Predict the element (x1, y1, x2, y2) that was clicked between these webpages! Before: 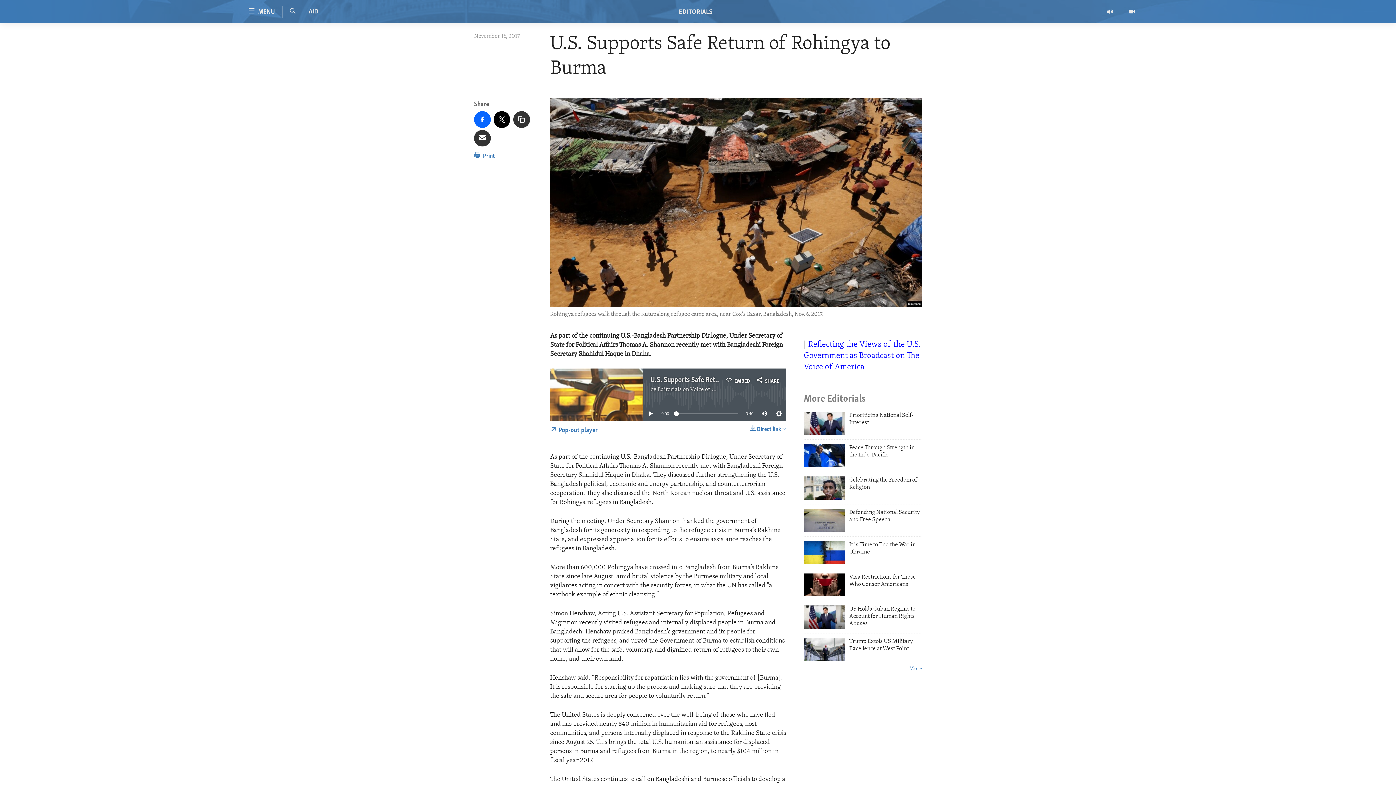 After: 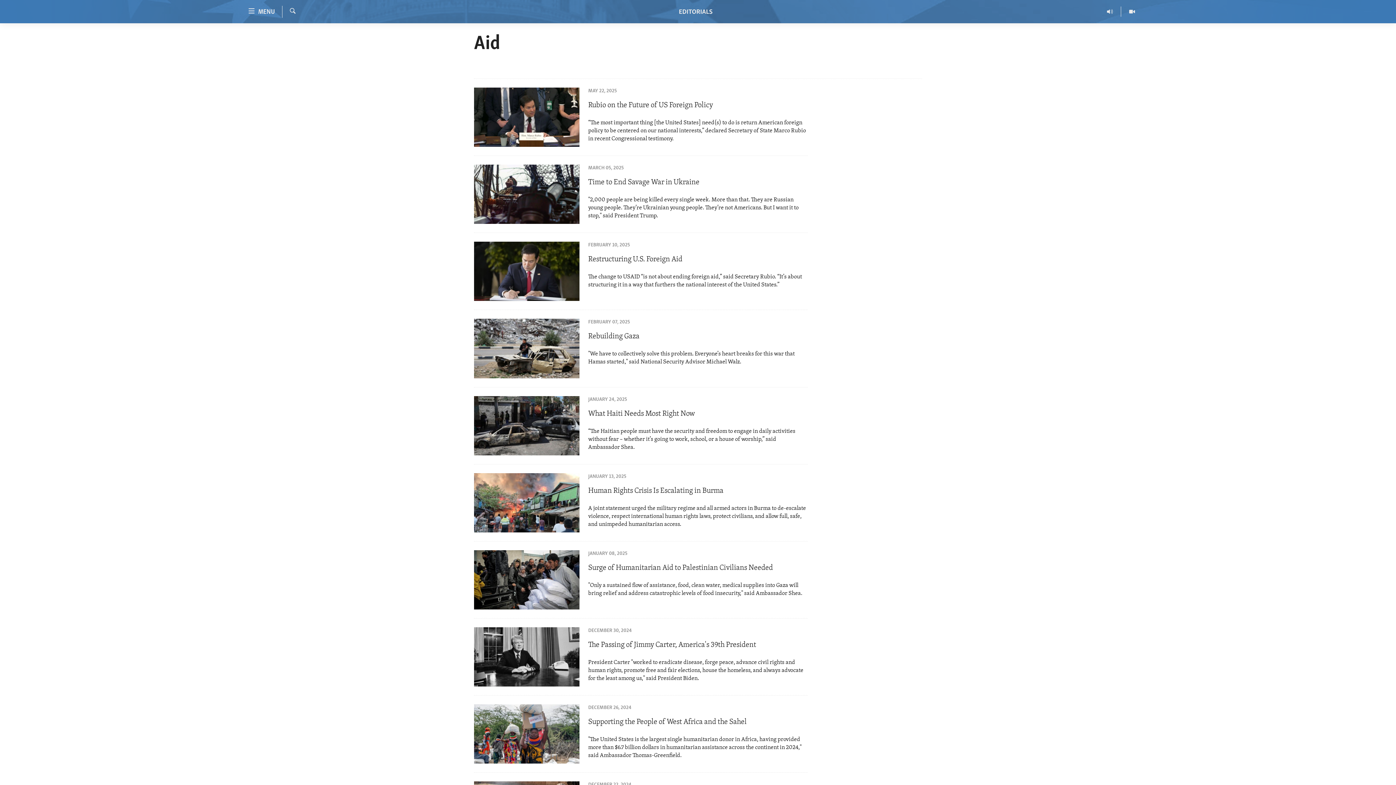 Action: bbox: (308, 7, 318, 16) label: AID